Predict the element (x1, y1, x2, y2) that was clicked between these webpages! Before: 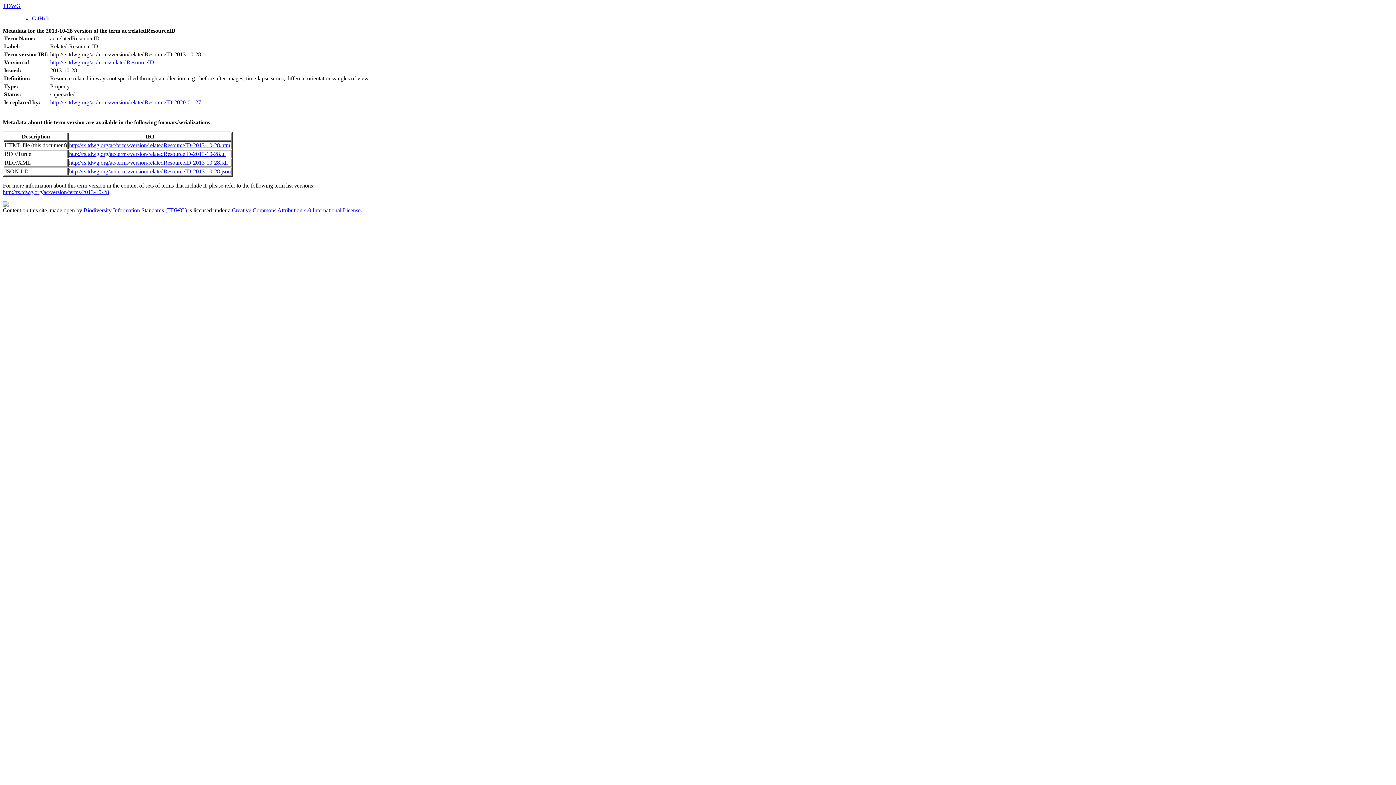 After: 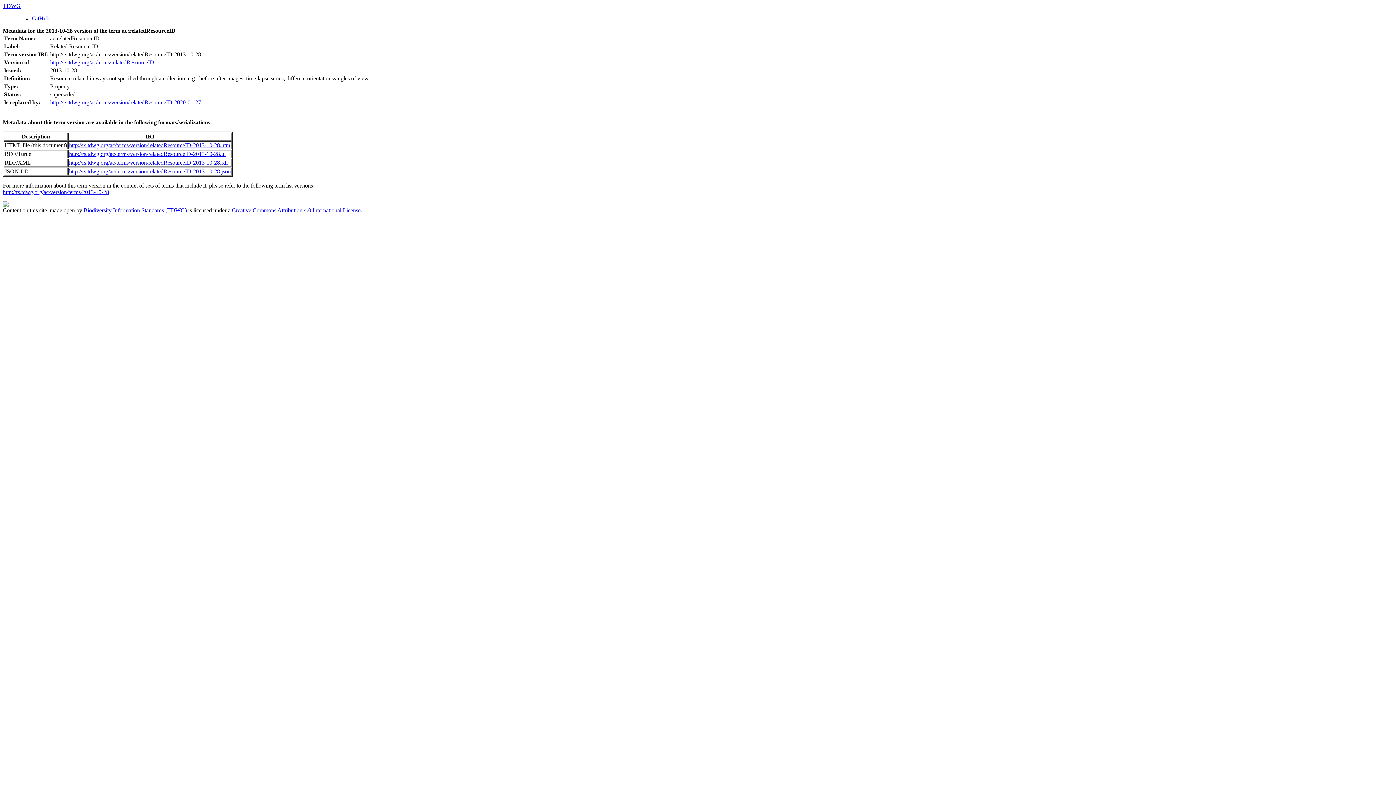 Action: bbox: (69, 159, 228, 165) label: http://rs.tdwg.org/ac/terms/version/relatedResourceID-2013-10-28.rdf